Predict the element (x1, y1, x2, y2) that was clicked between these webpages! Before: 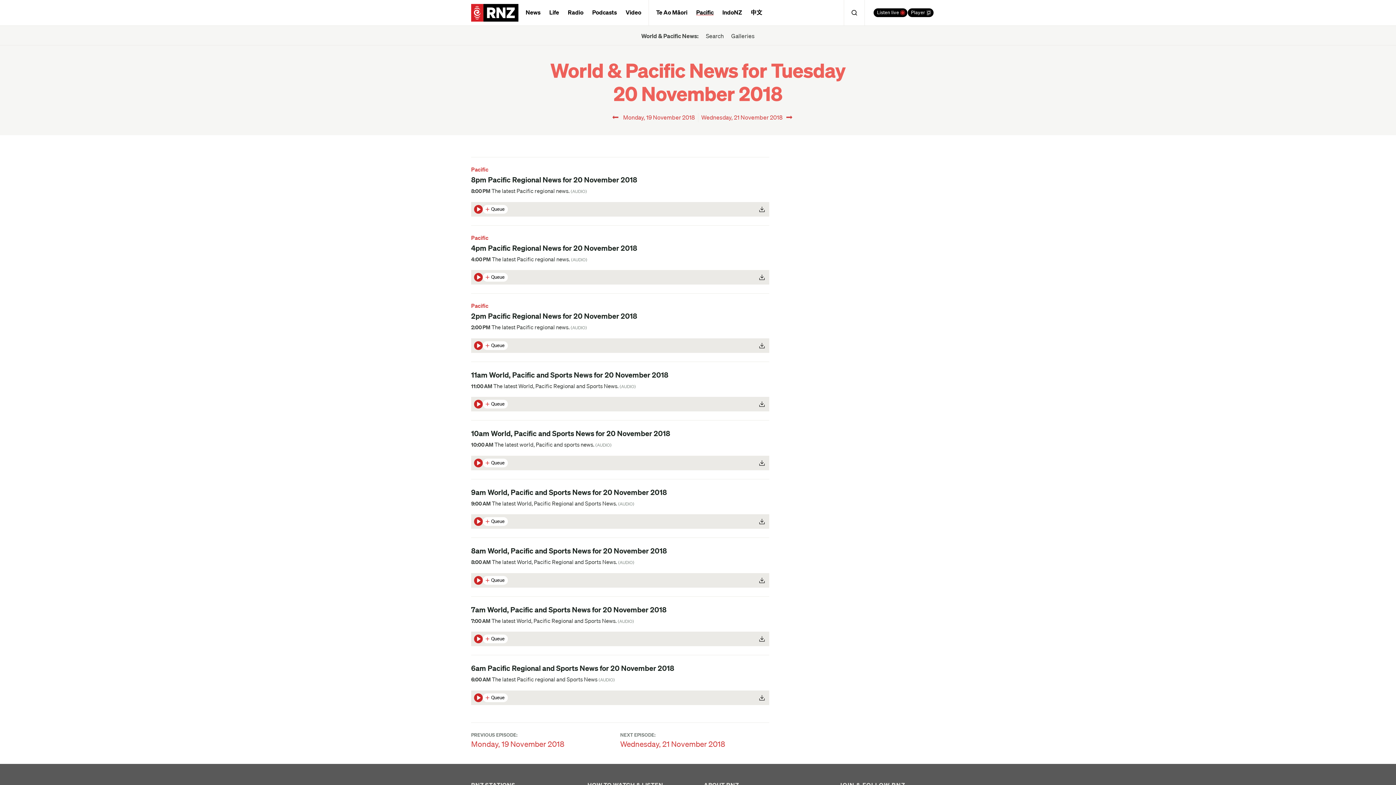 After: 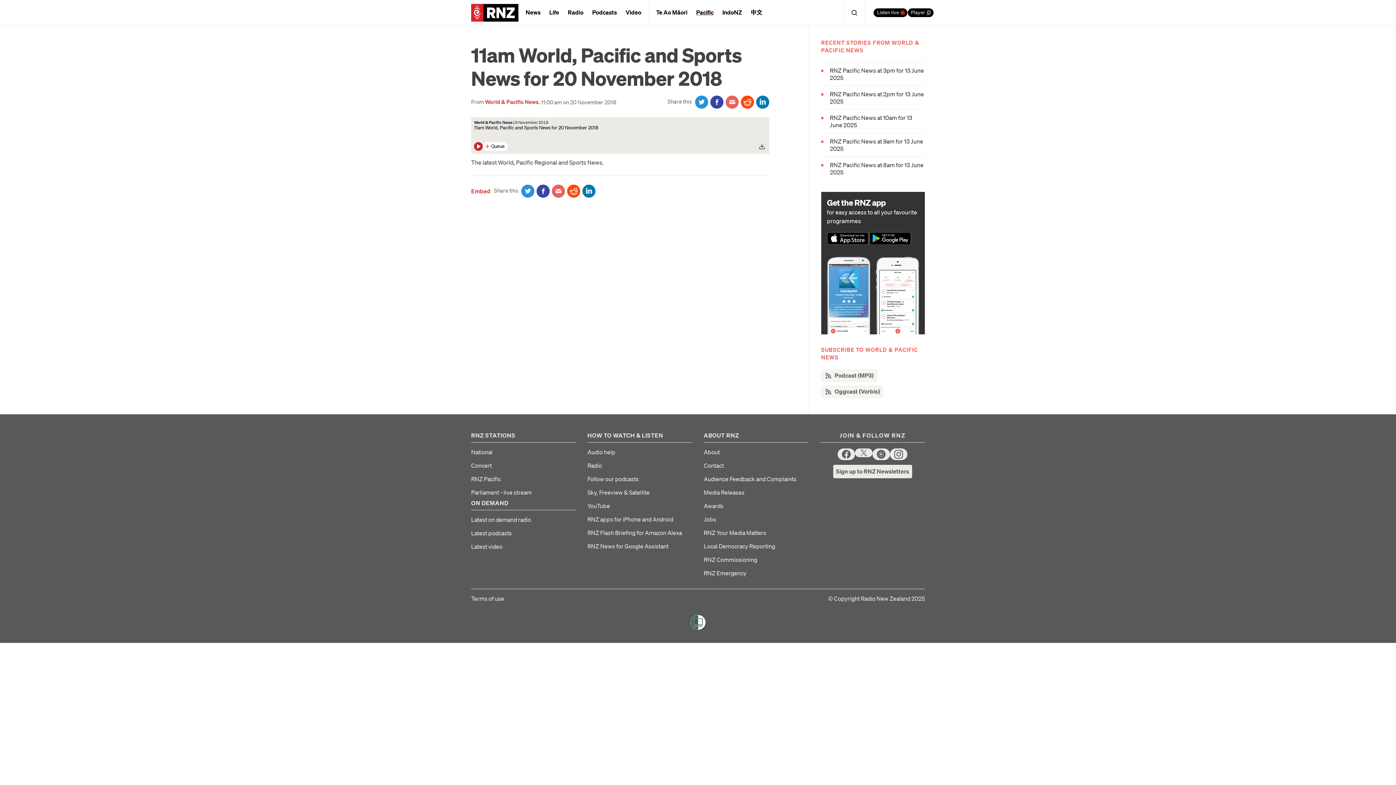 Action: label: 11am World, Pacific and Sports News for 20 November 2018 bbox: (471, 370, 668, 379)